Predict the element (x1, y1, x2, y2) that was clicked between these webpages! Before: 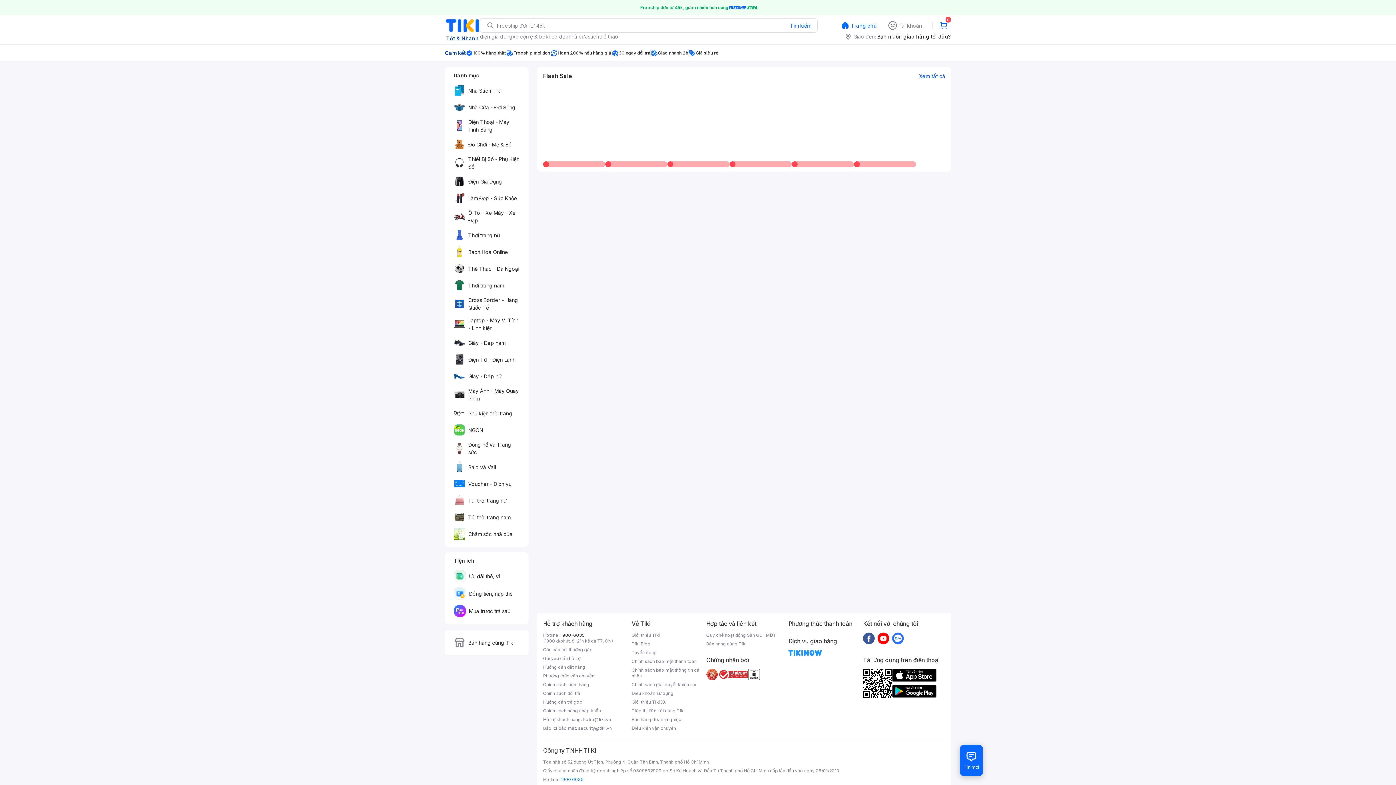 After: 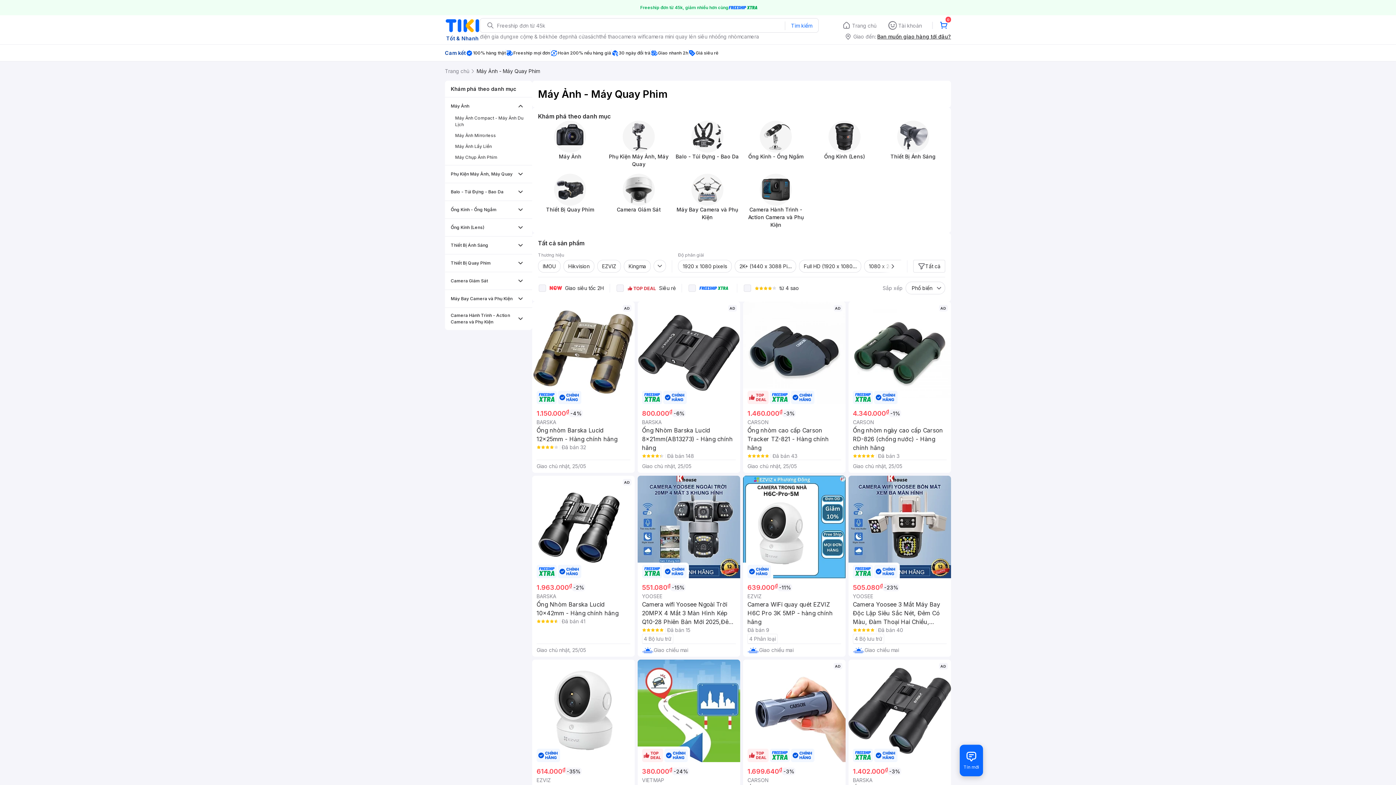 Action: label: Máy Ảnh - Máy Quay Phim bbox: (448, 384, 525, 405)